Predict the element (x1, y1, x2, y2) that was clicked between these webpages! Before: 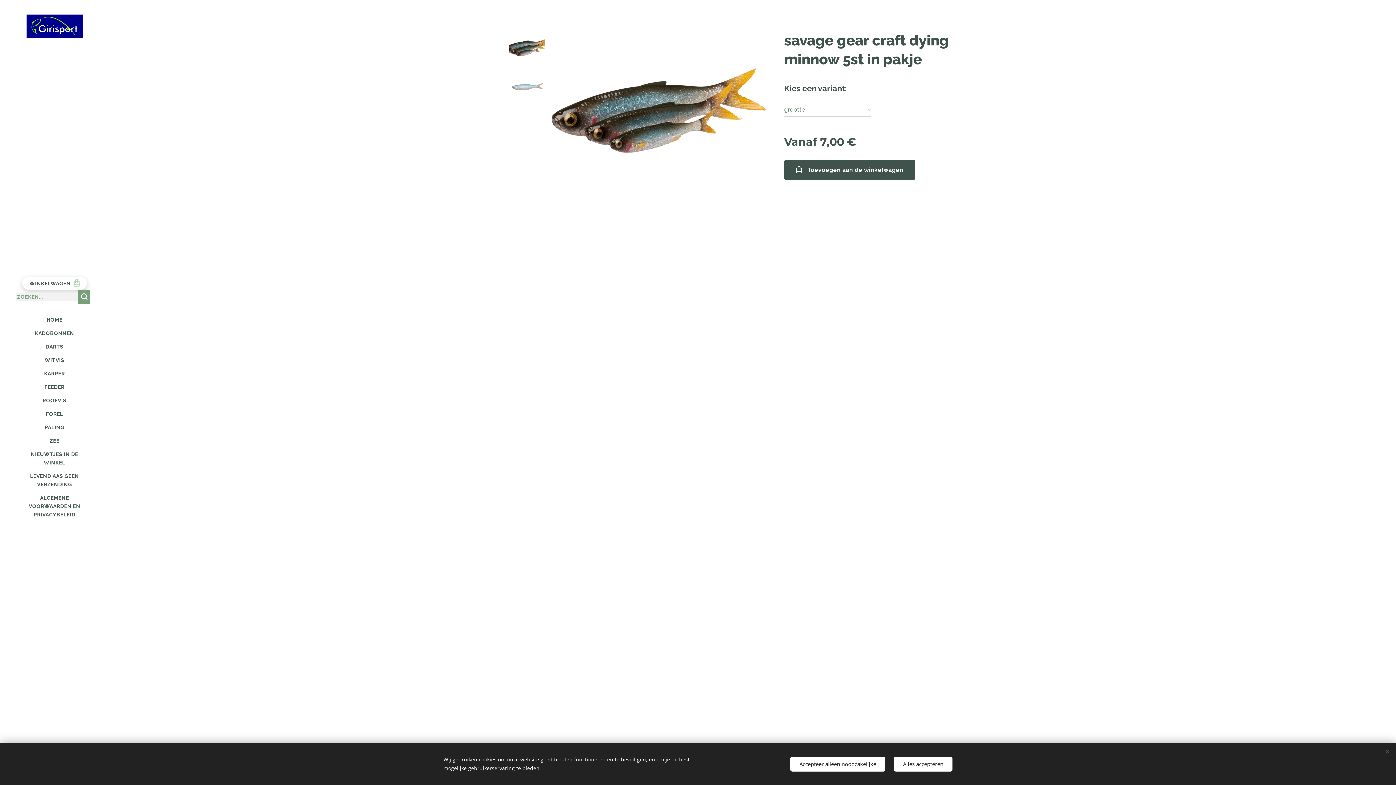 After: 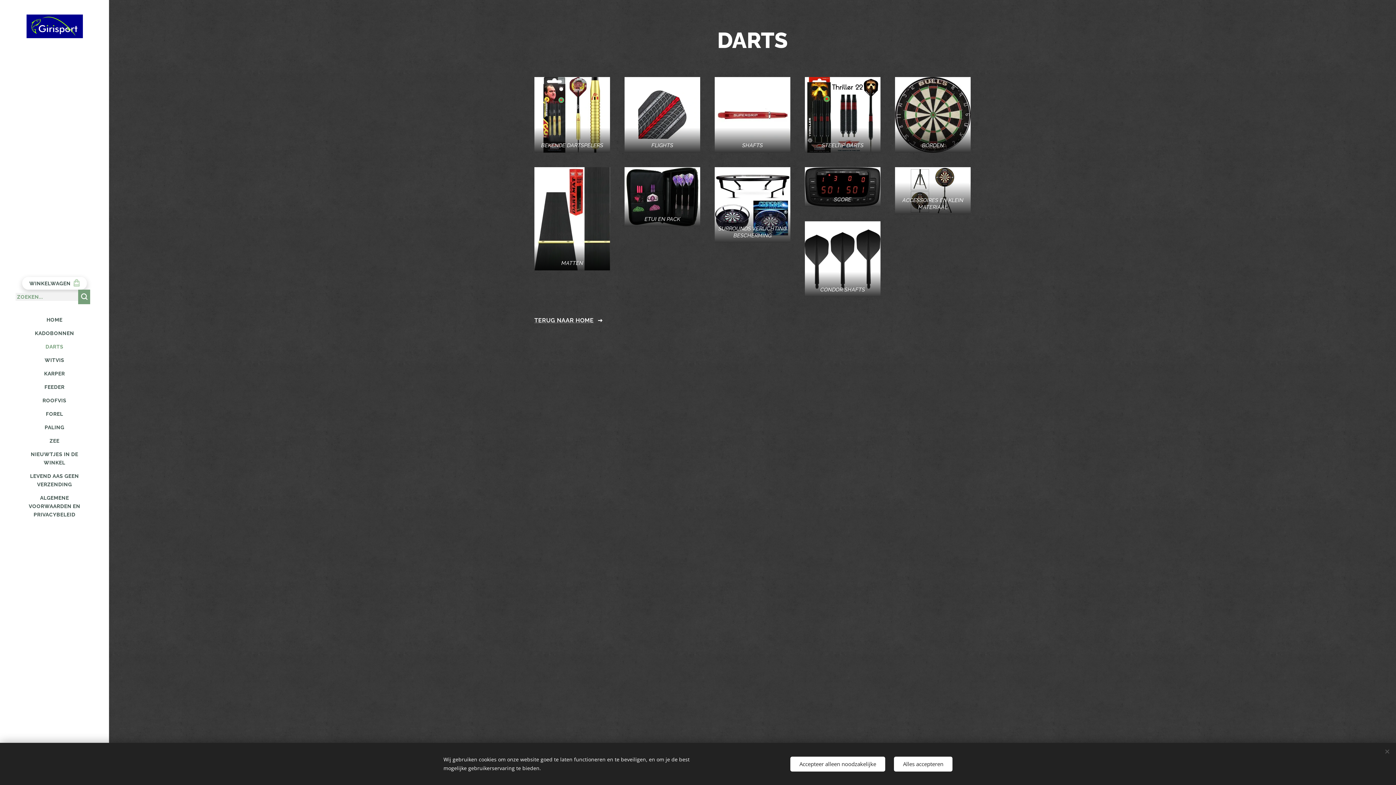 Action: bbox: (2, 342, 106, 351) label: DARTS